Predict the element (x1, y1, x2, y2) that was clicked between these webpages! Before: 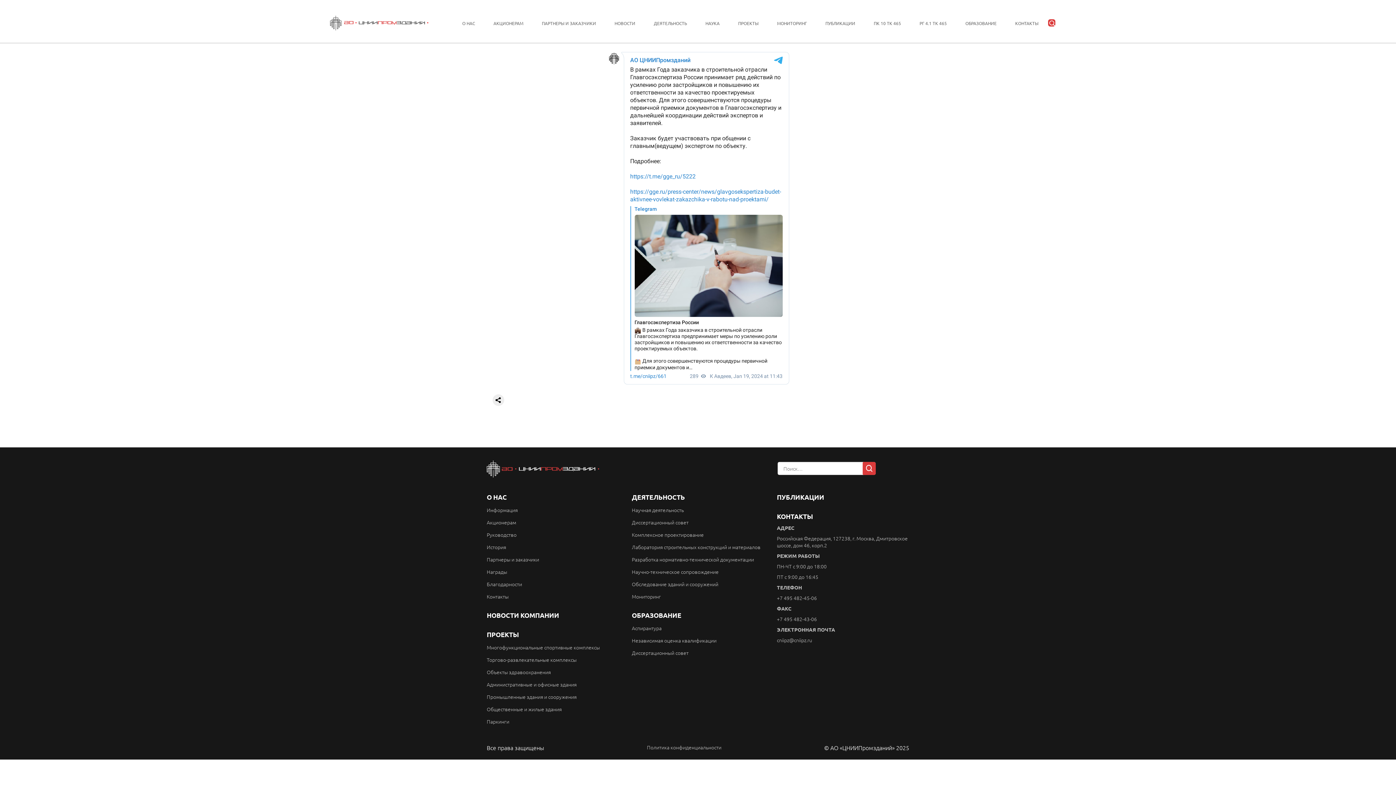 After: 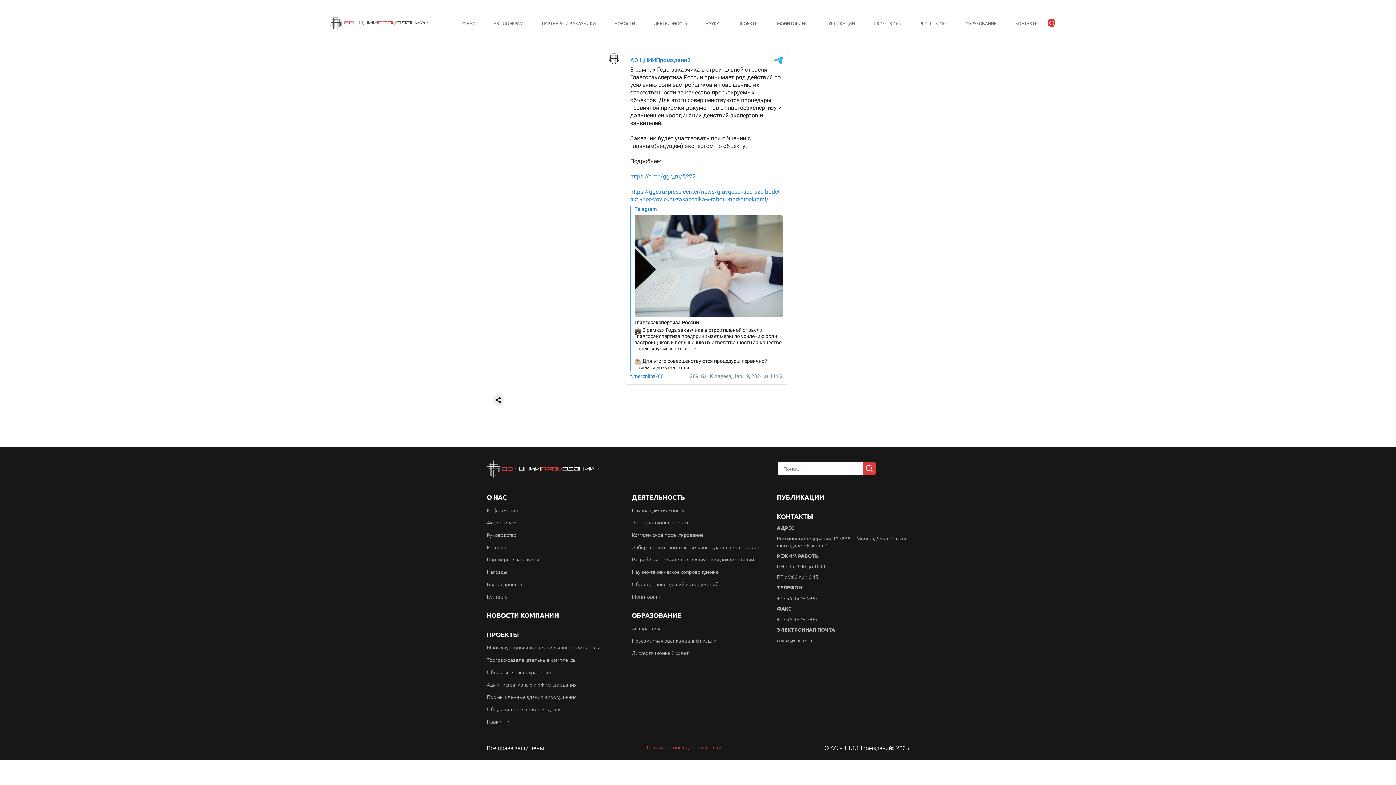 Action: label: Политика конфиденциальности bbox: (647, 744, 721, 751)